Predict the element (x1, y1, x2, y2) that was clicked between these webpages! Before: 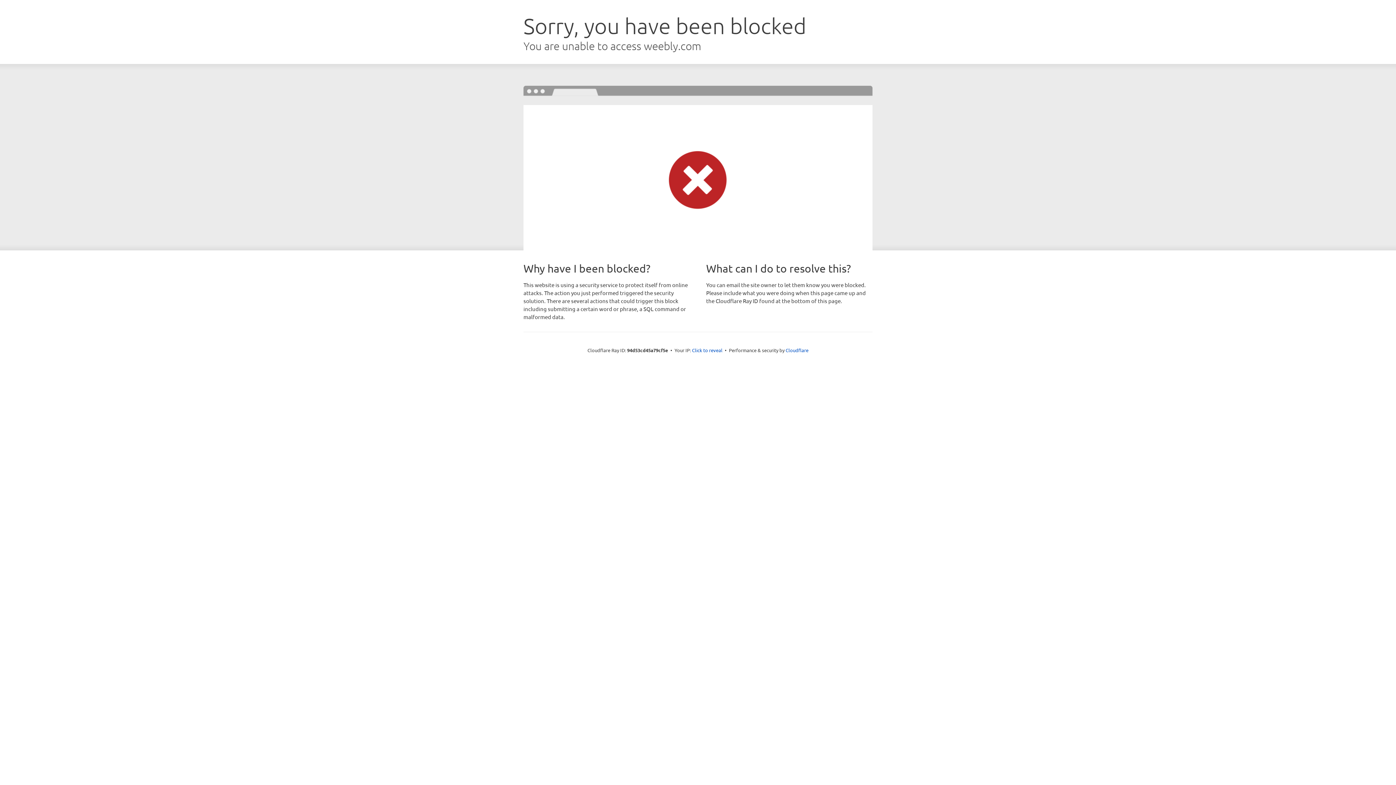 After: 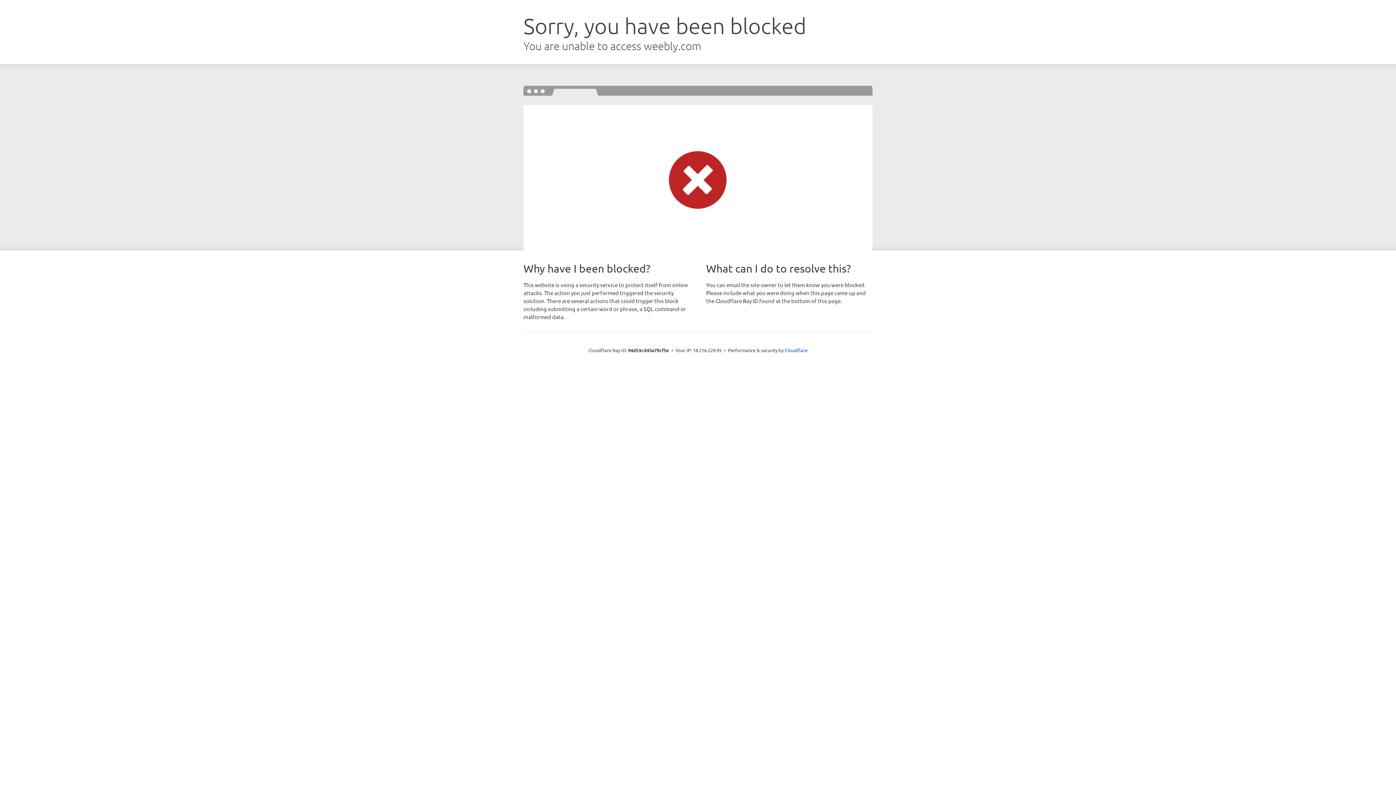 Action: label: Click to reveal bbox: (692, 346, 722, 353)